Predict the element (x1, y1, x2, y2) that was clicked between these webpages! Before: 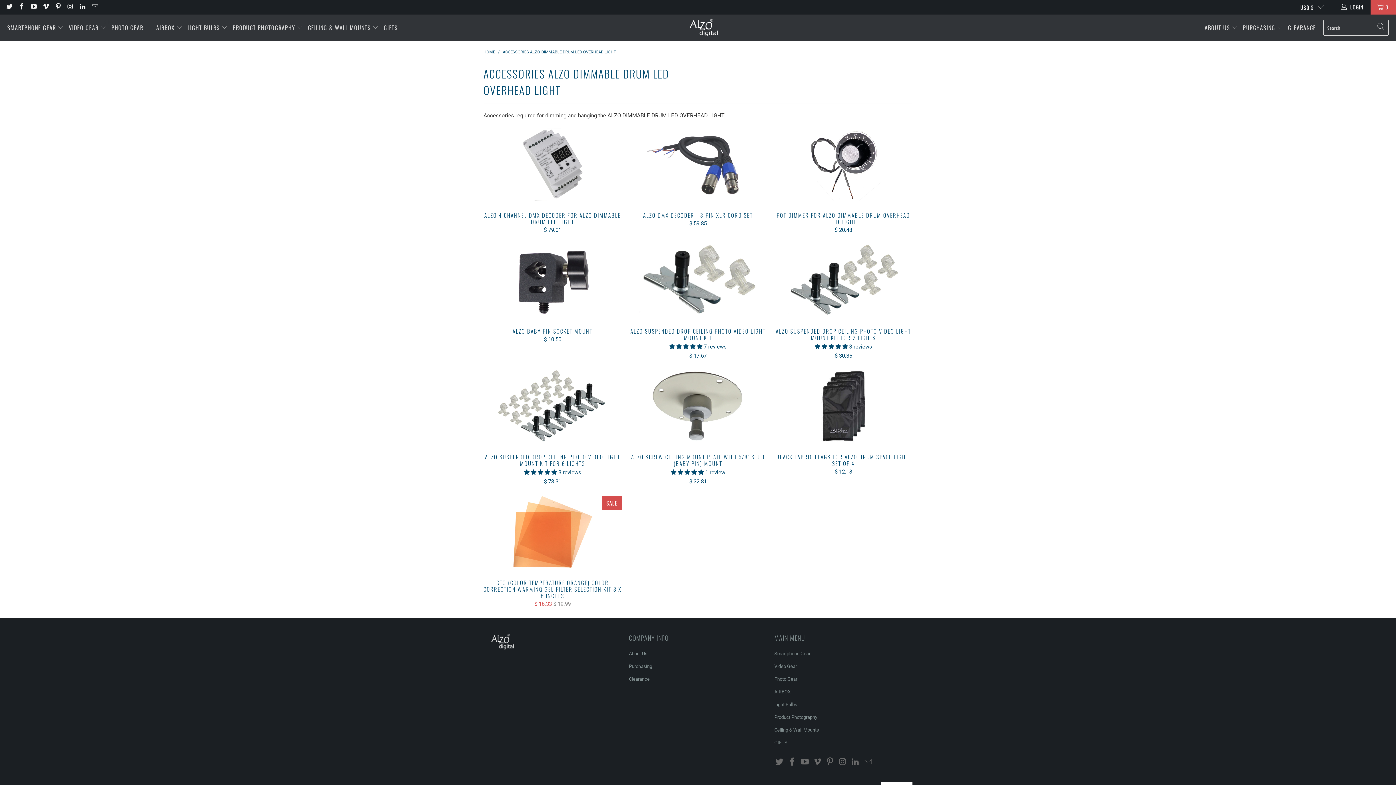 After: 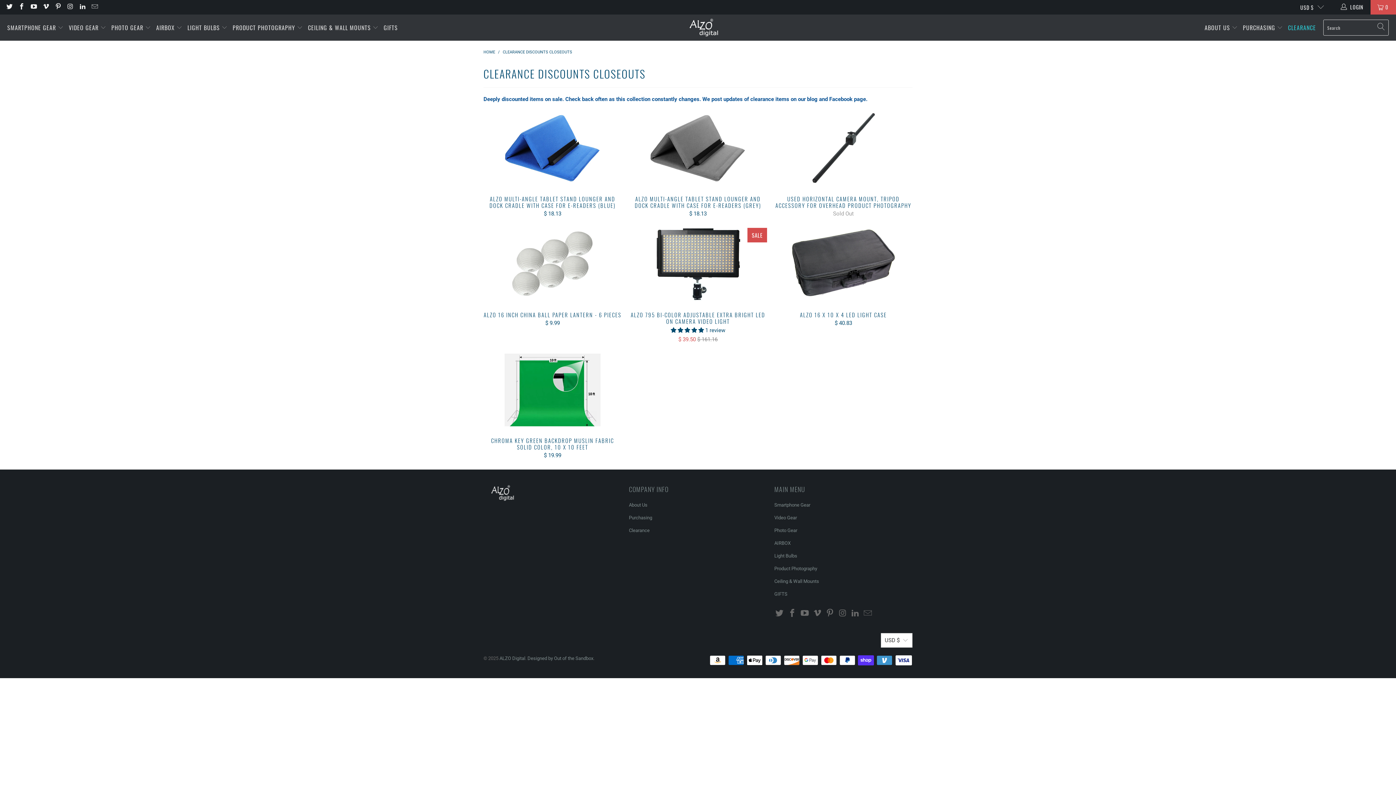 Action: label: CLEARANCE bbox: (1288, 18, 1316, 36)